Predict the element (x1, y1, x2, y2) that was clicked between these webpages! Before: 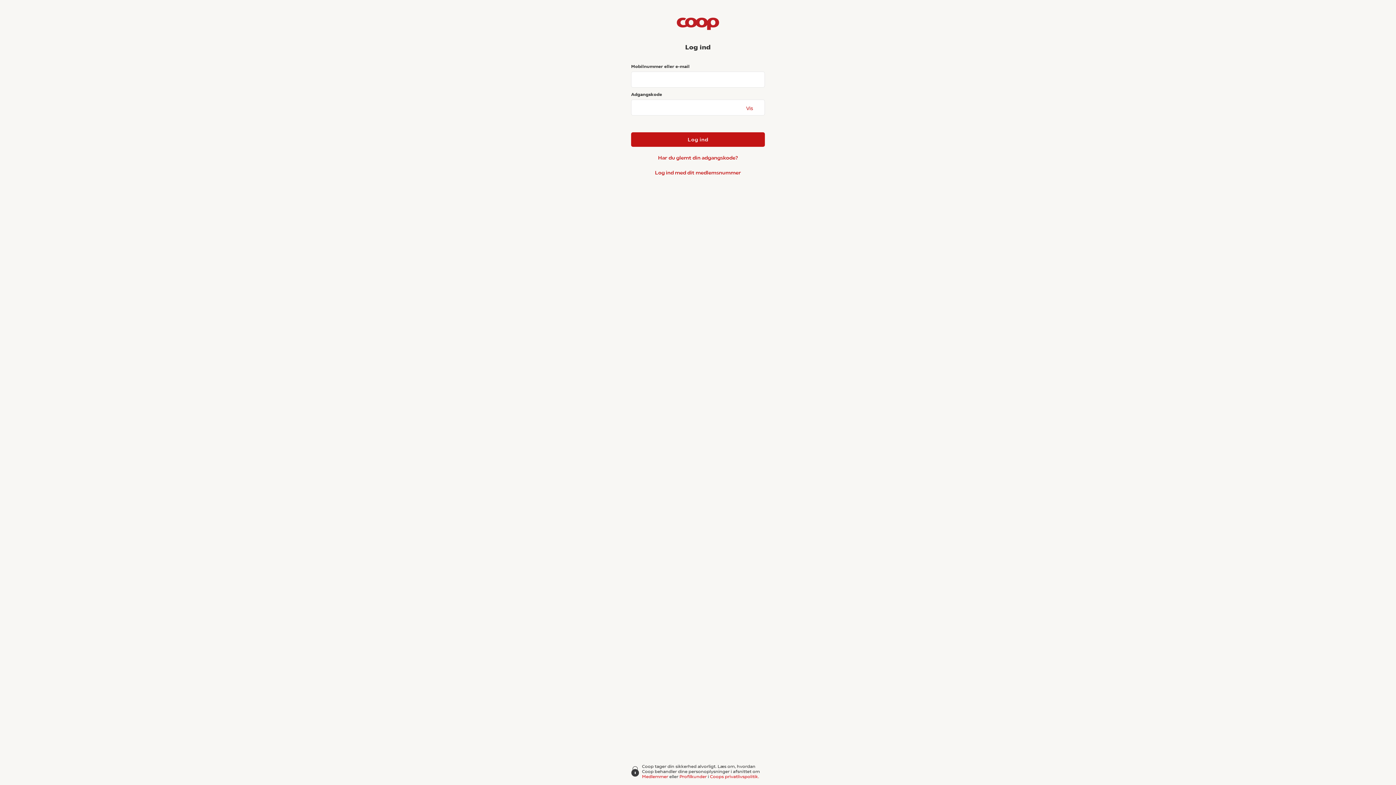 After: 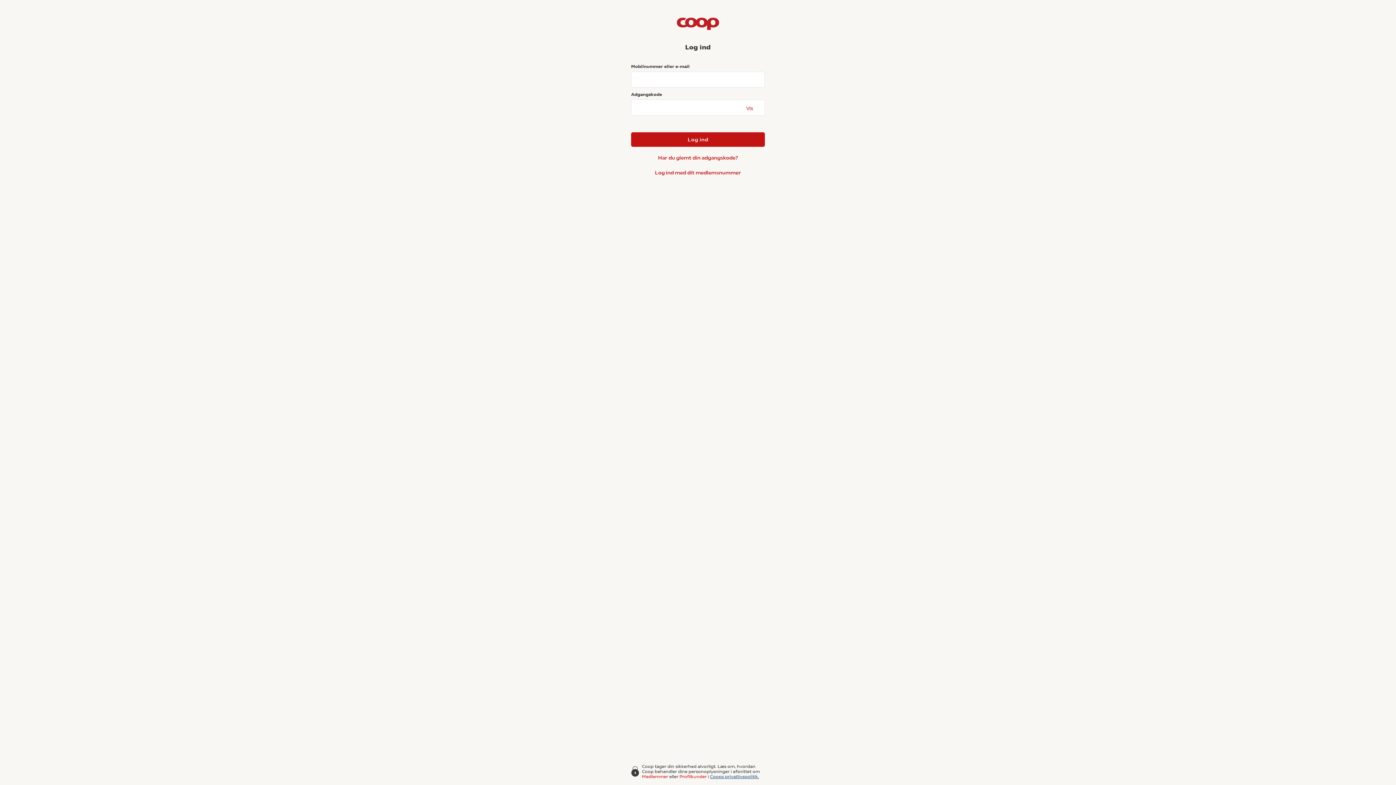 Action: bbox: (710, 774, 759, 779) label: Coops privatlivspolitik.